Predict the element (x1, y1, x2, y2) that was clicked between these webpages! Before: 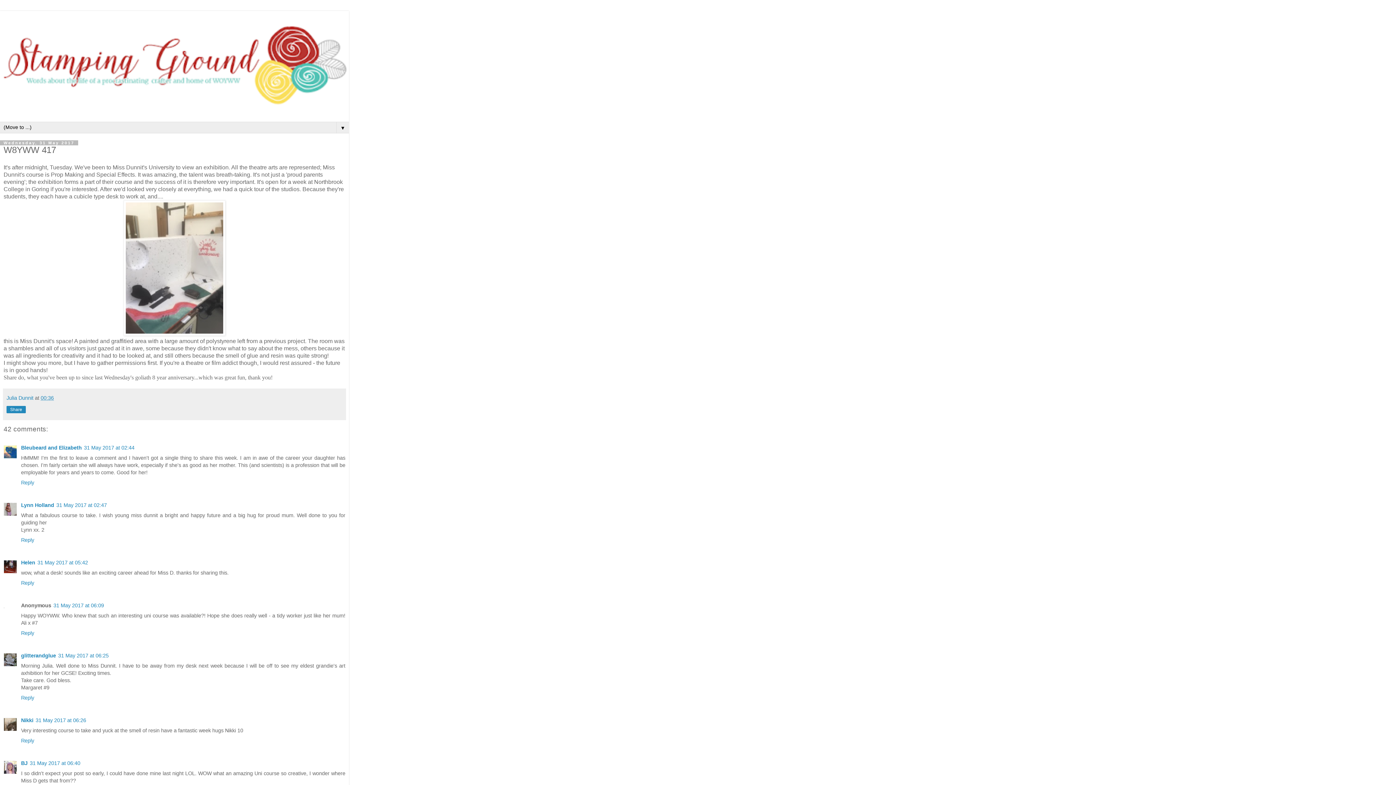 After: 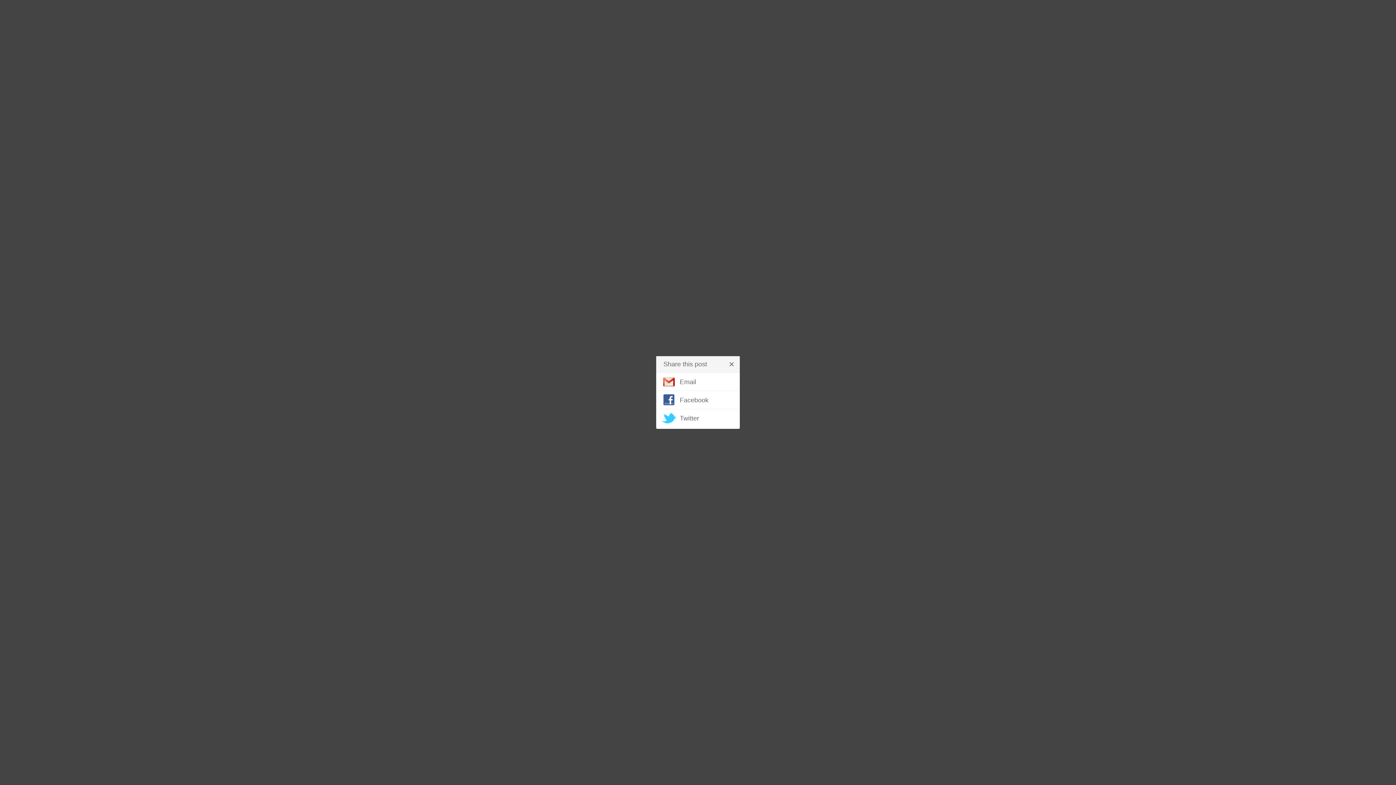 Action: bbox: (10, 406, 22, 413) label: Share